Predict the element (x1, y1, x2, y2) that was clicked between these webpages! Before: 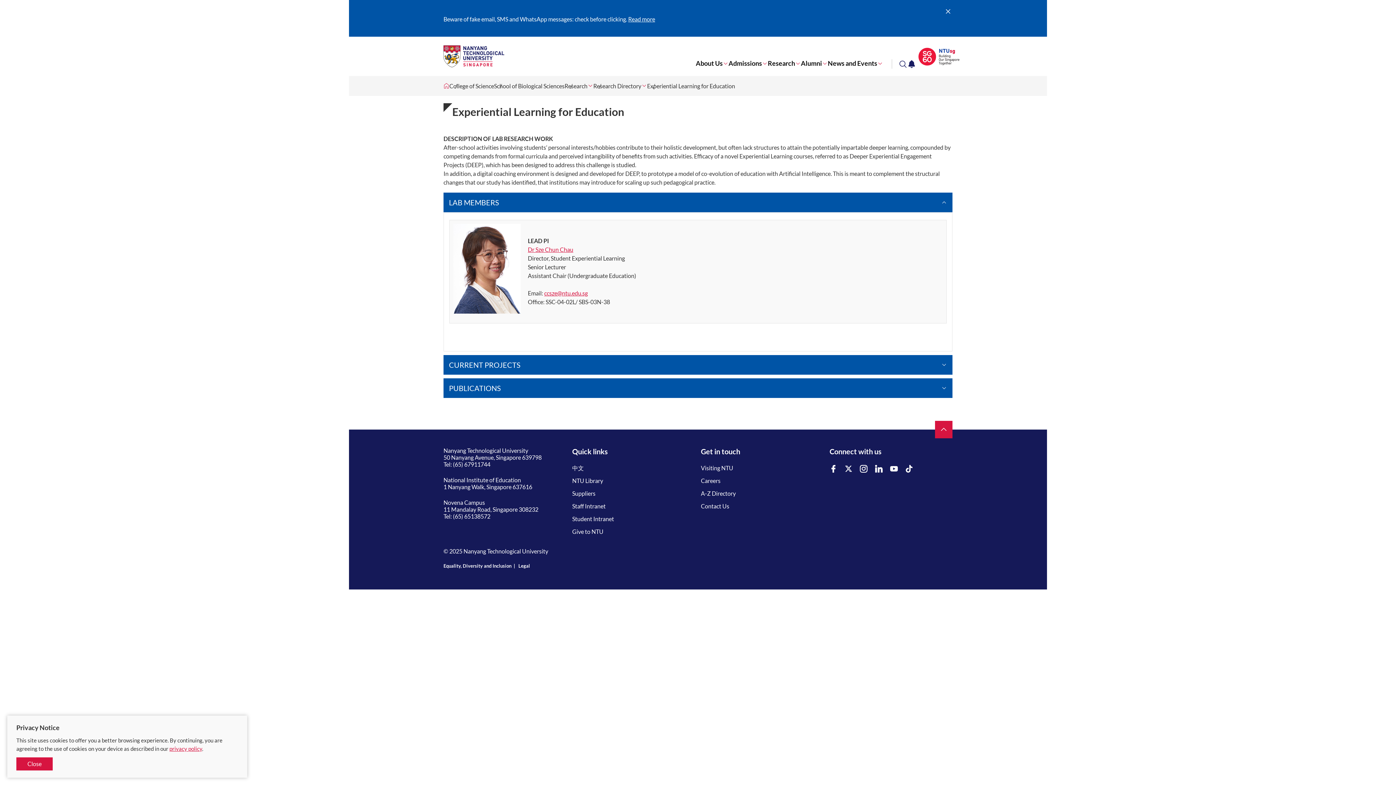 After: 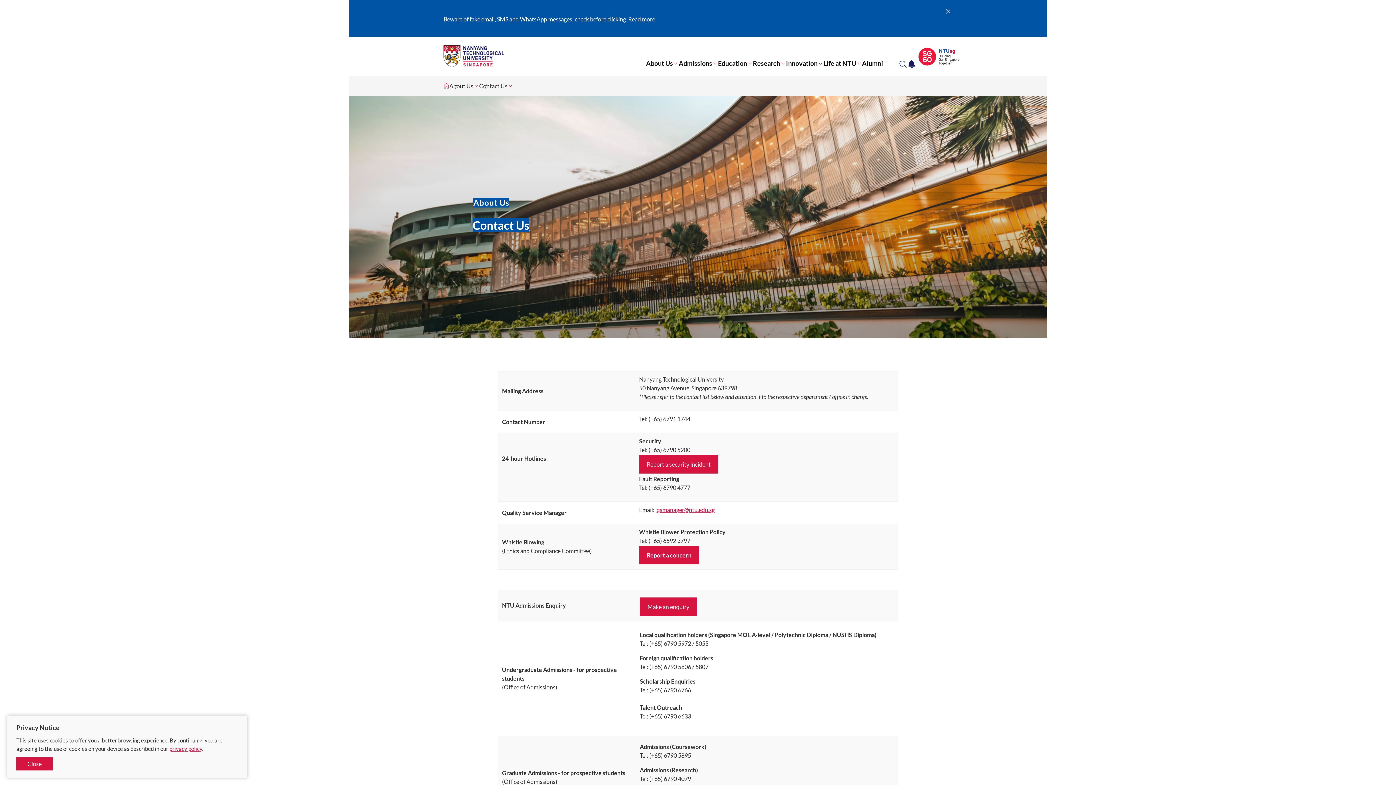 Action: bbox: (701, 502, 729, 509) label: Contact Us